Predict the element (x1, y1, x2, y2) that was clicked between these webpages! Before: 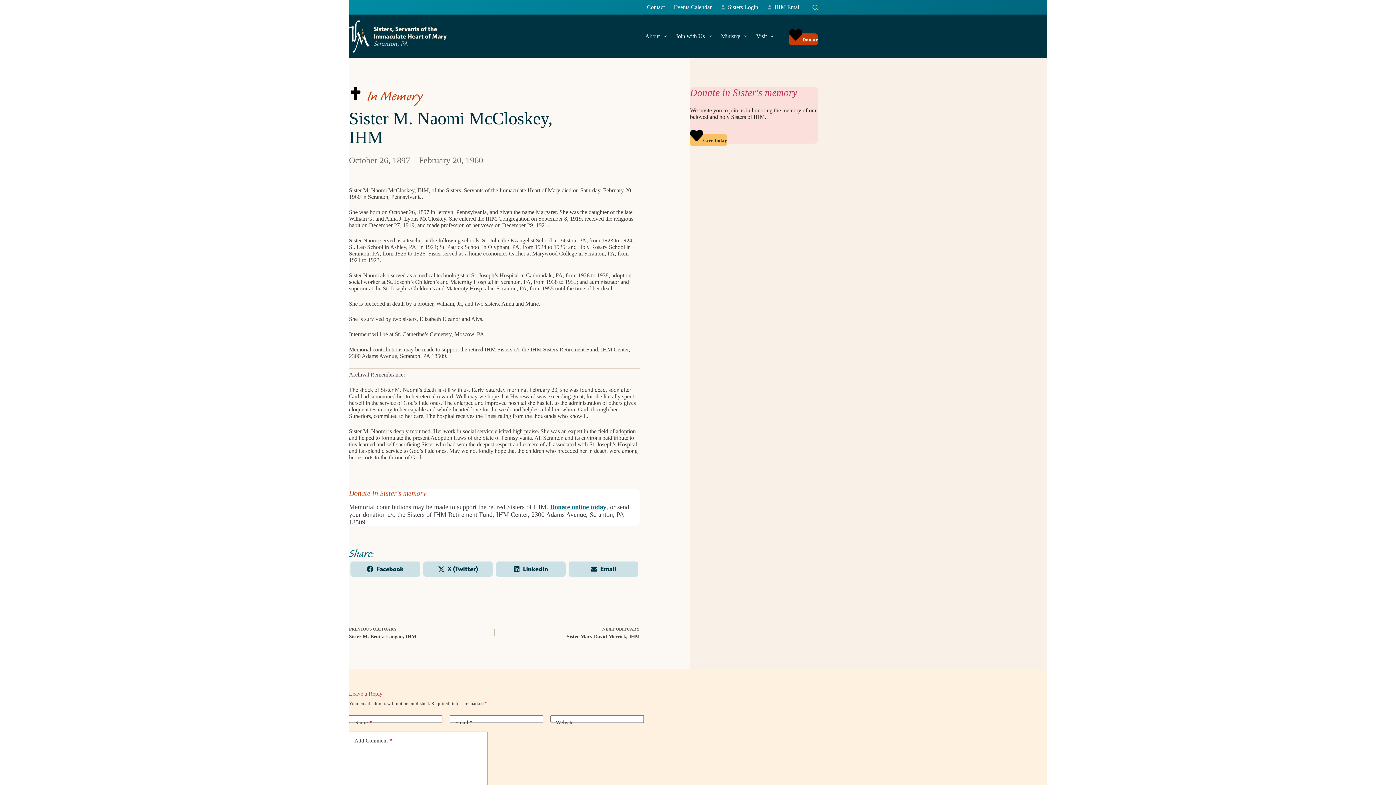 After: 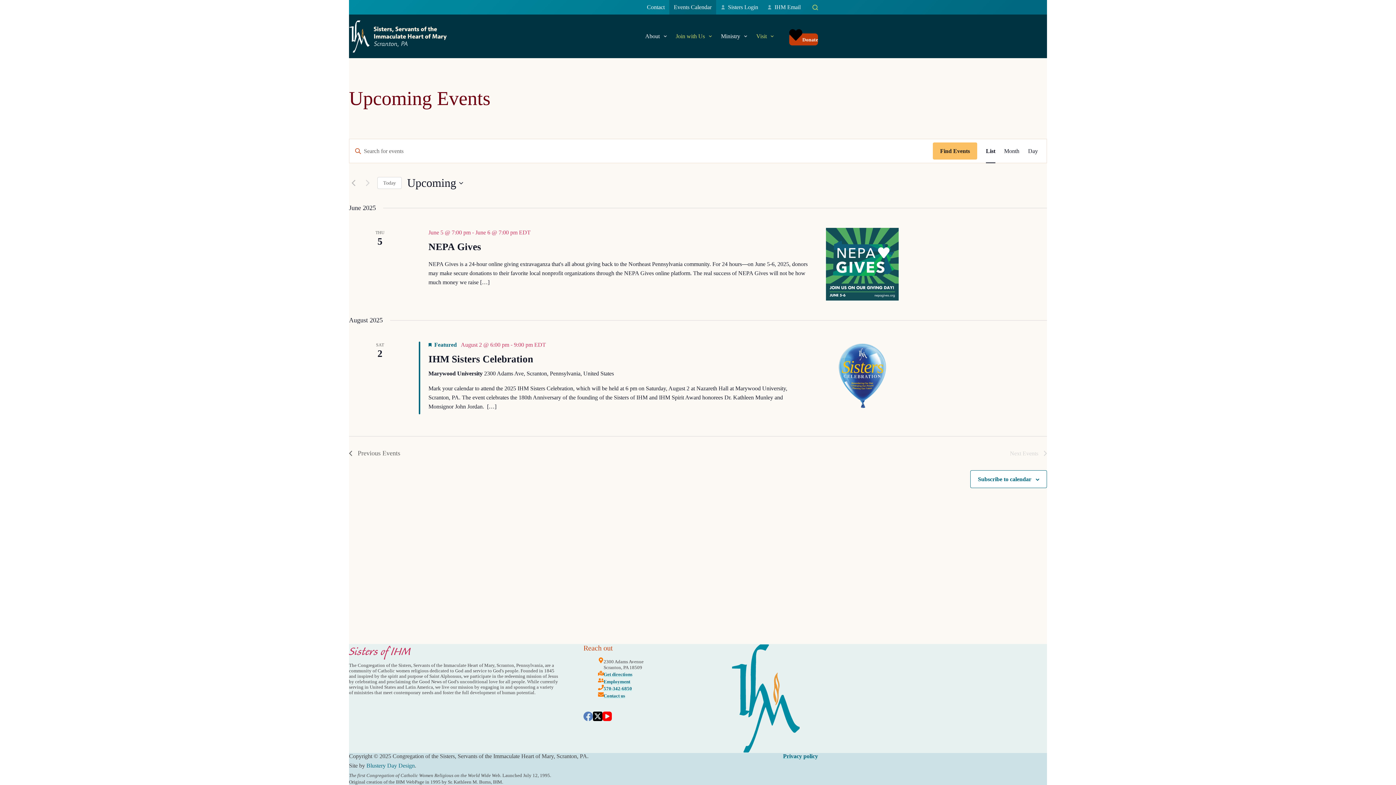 Action: bbox: (669, 0, 716, 14) label: Events Calendar